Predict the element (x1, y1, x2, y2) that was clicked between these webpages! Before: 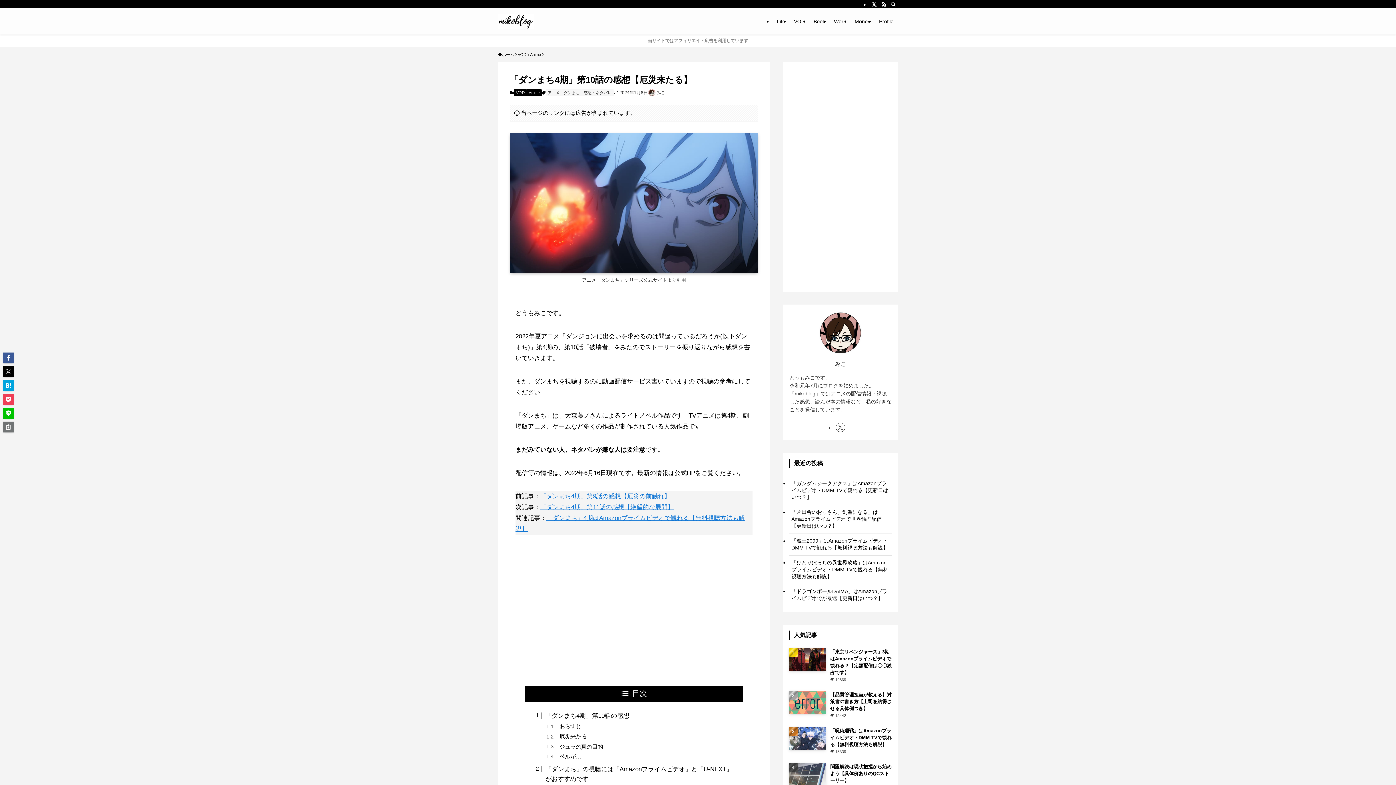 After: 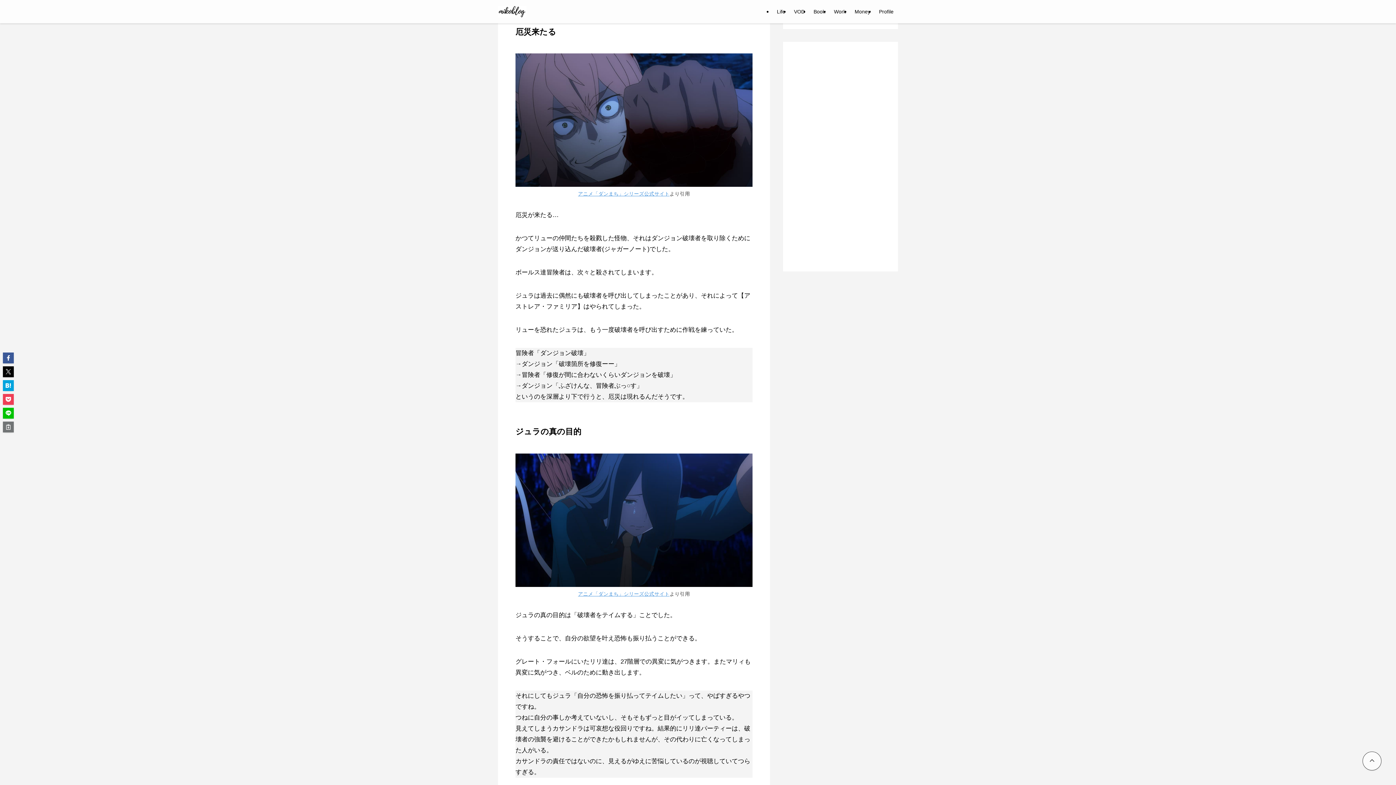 Action: bbox: (559, 733, 586, 739) label: 厄災来たる